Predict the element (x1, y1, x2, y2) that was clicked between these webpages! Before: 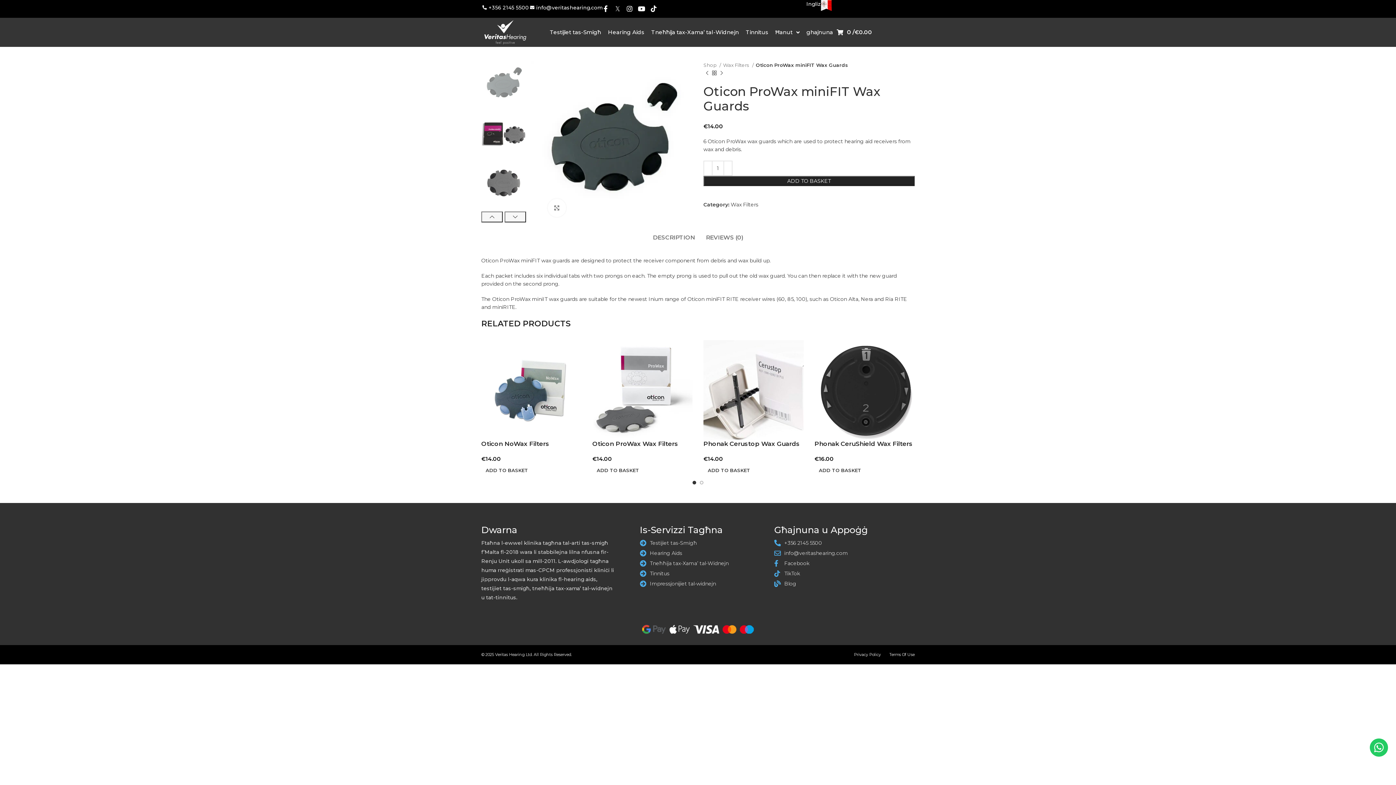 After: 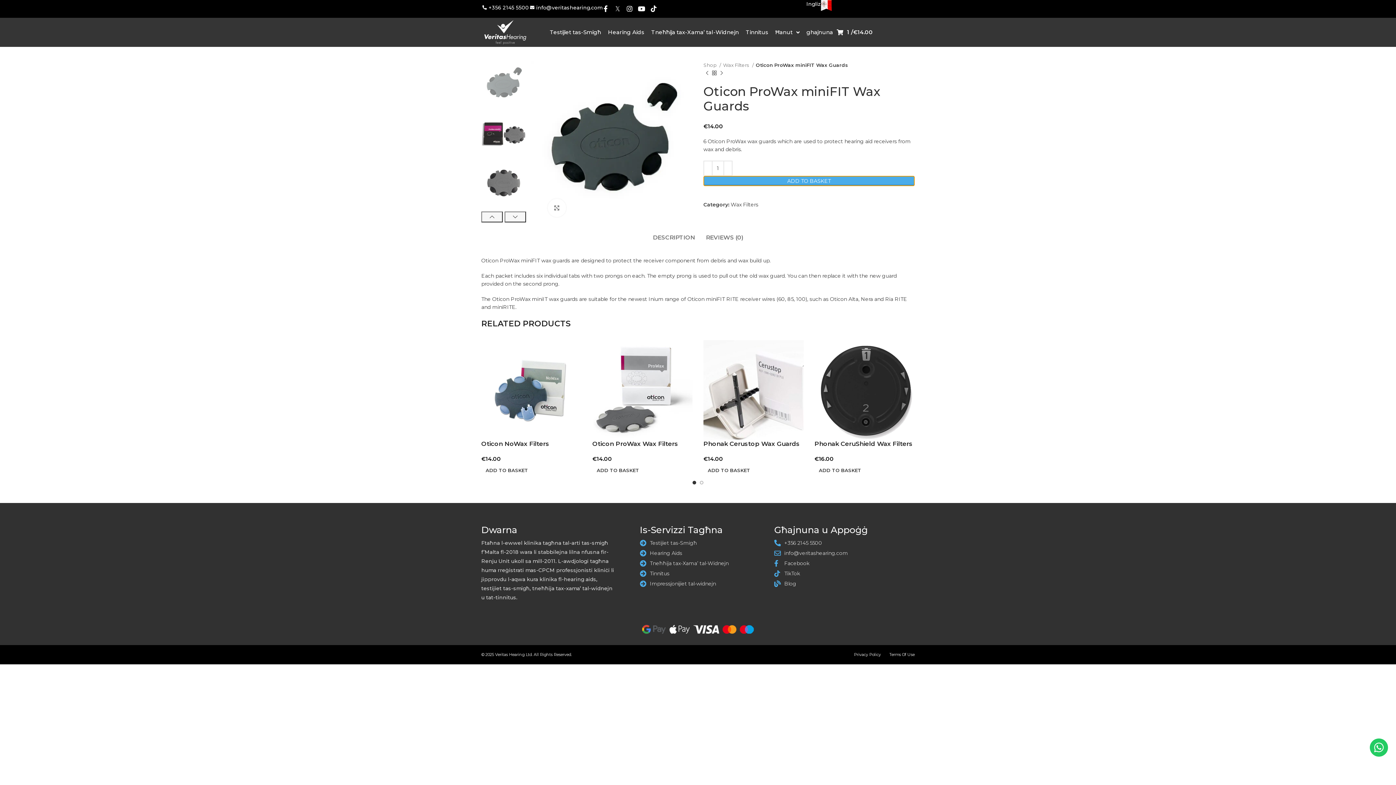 Action: bbox: (703, 175, 914, 186) label: ADD TO BASKET